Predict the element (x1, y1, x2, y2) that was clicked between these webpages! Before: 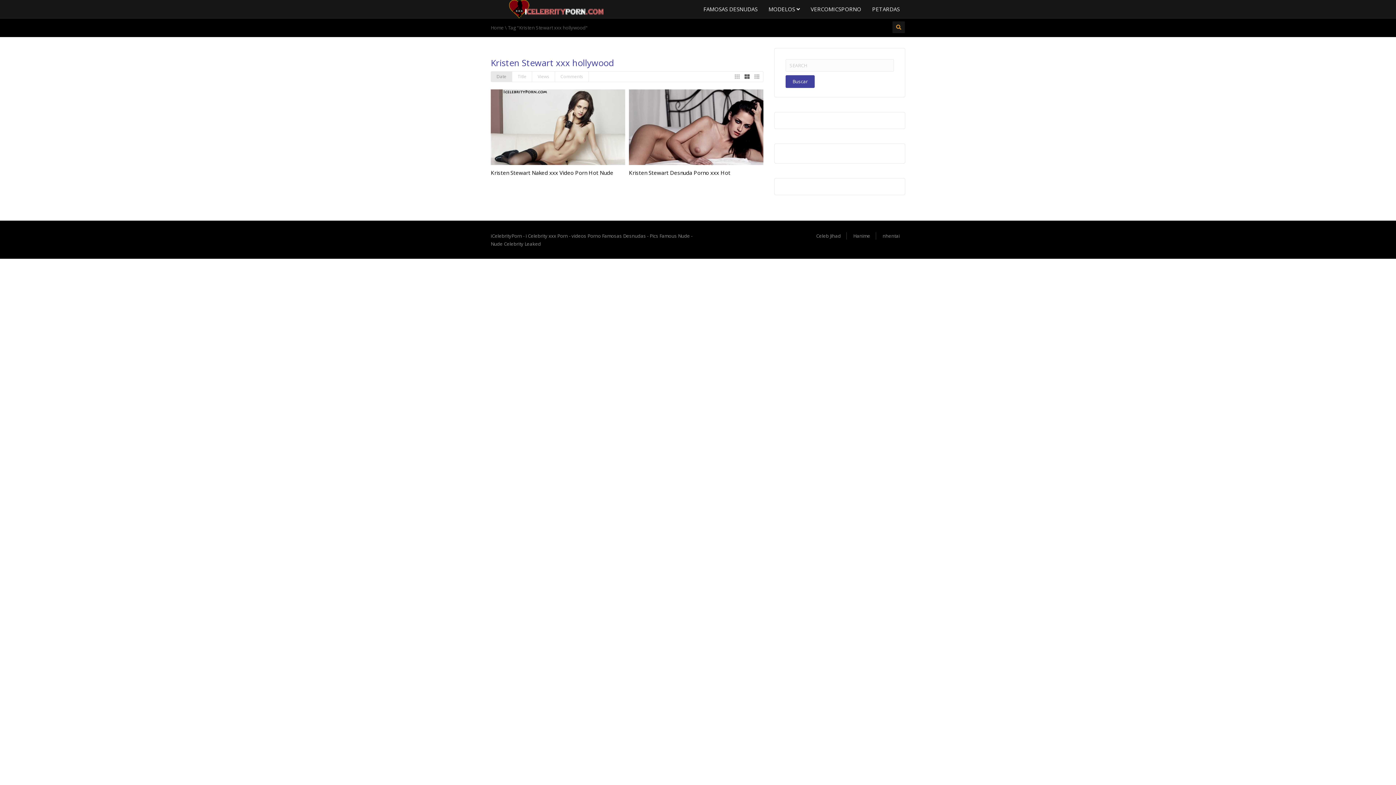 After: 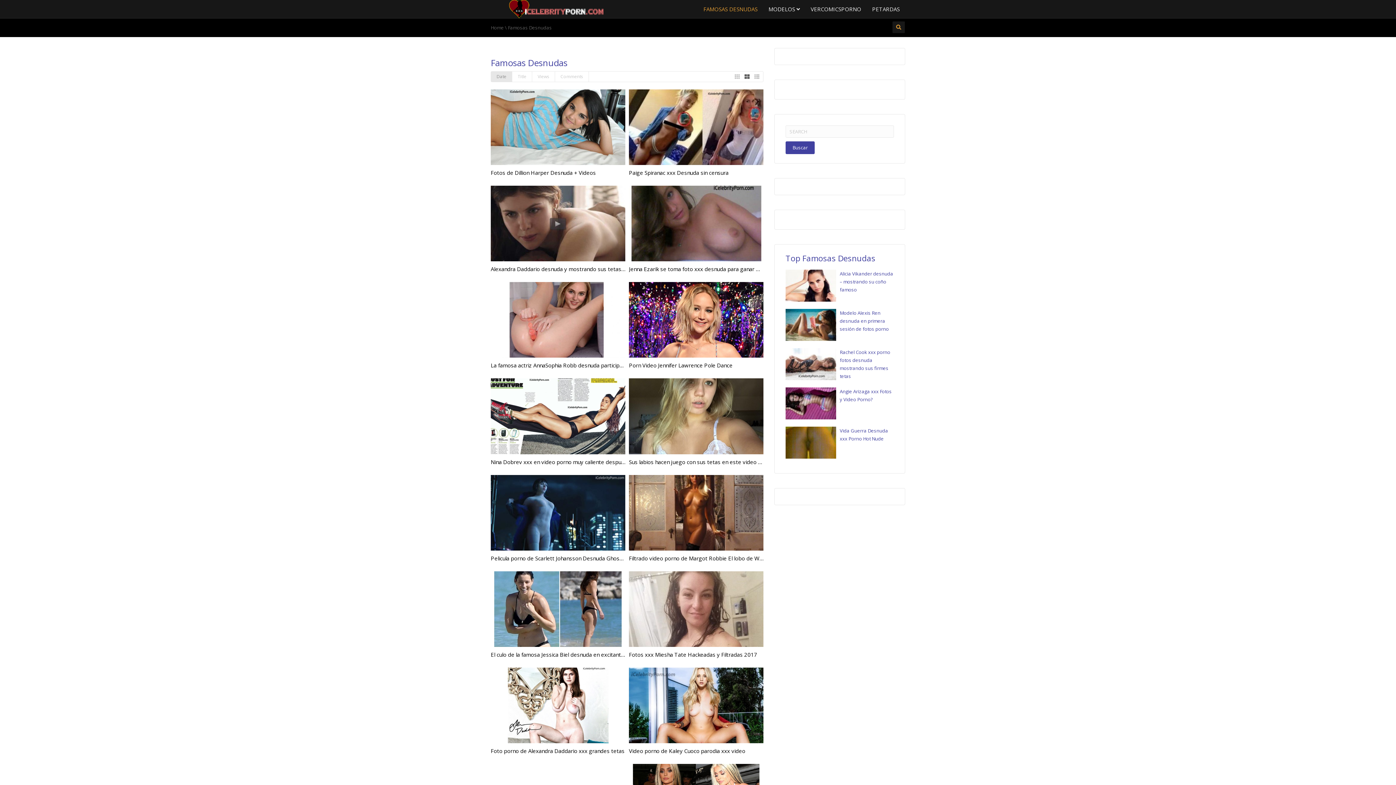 Action: bbox: (698, 0, 763, 18) label: FAMOSAS DESNUDAS